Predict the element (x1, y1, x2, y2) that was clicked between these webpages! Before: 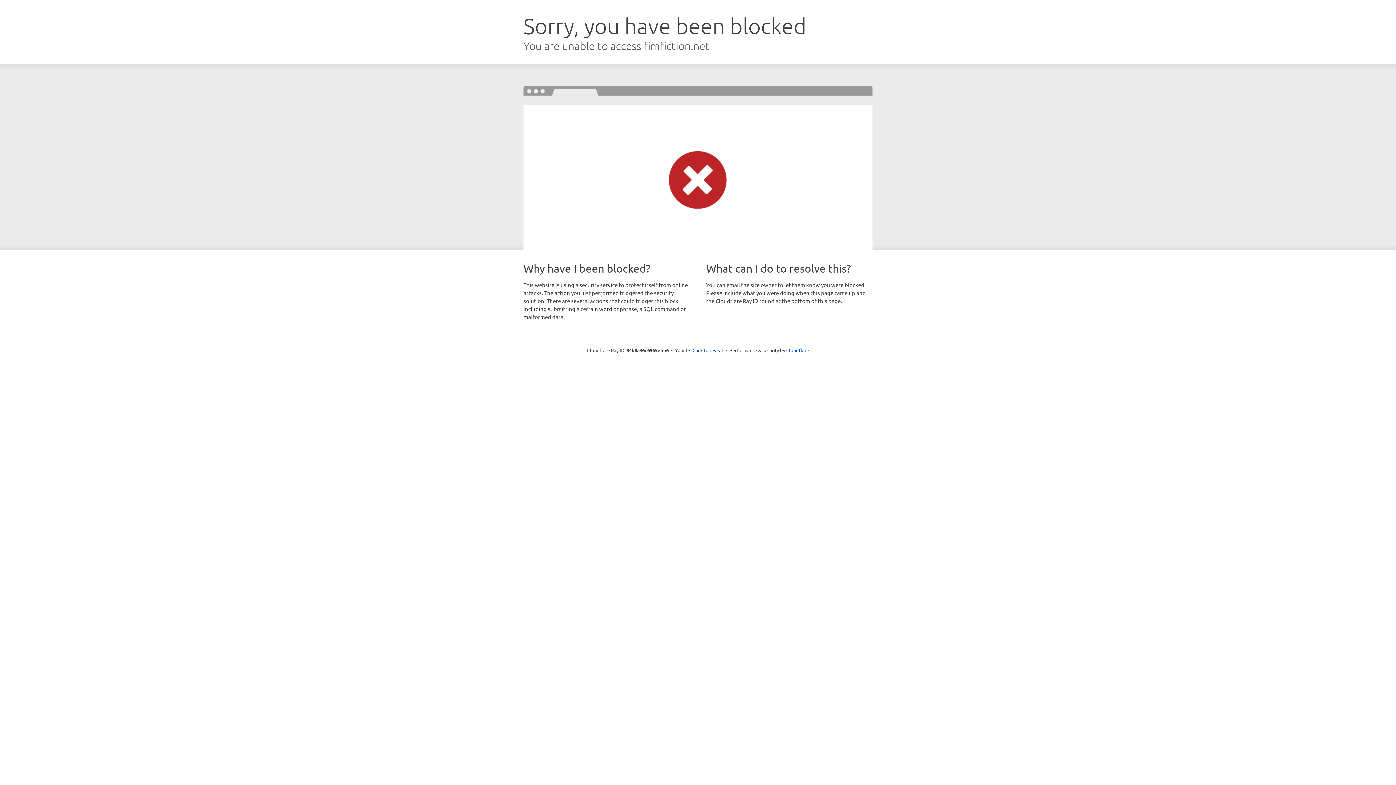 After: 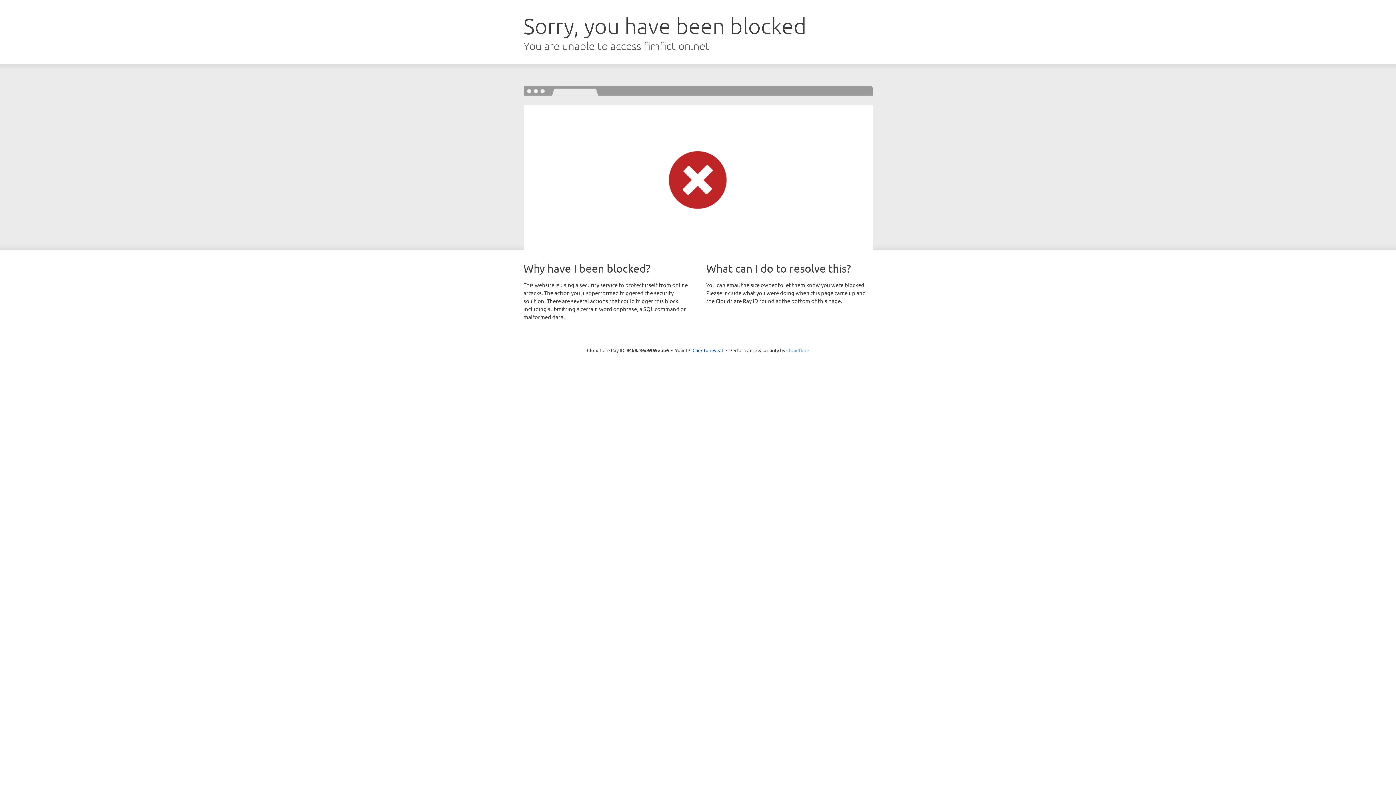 Action: label: Cloudflare bbox: (786, 347, 809, 353)